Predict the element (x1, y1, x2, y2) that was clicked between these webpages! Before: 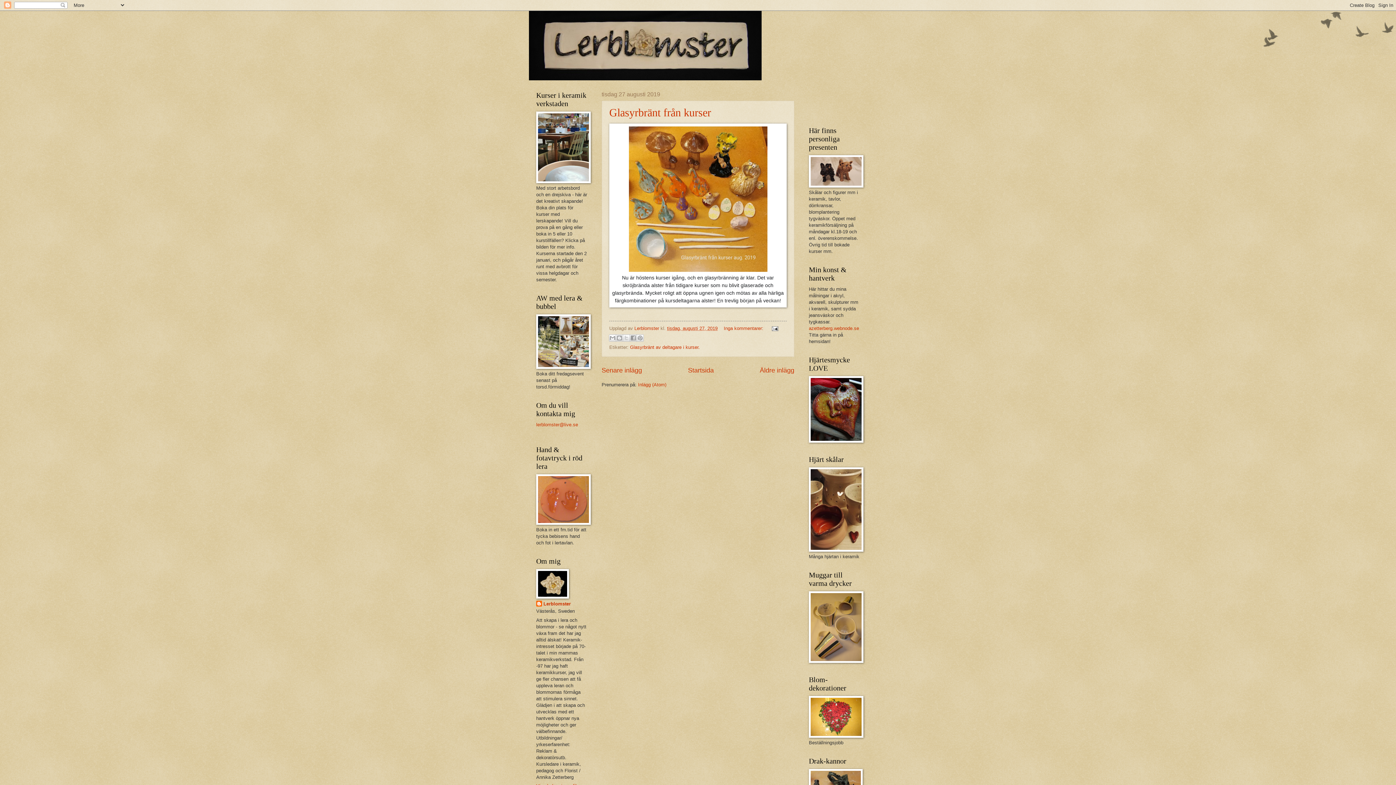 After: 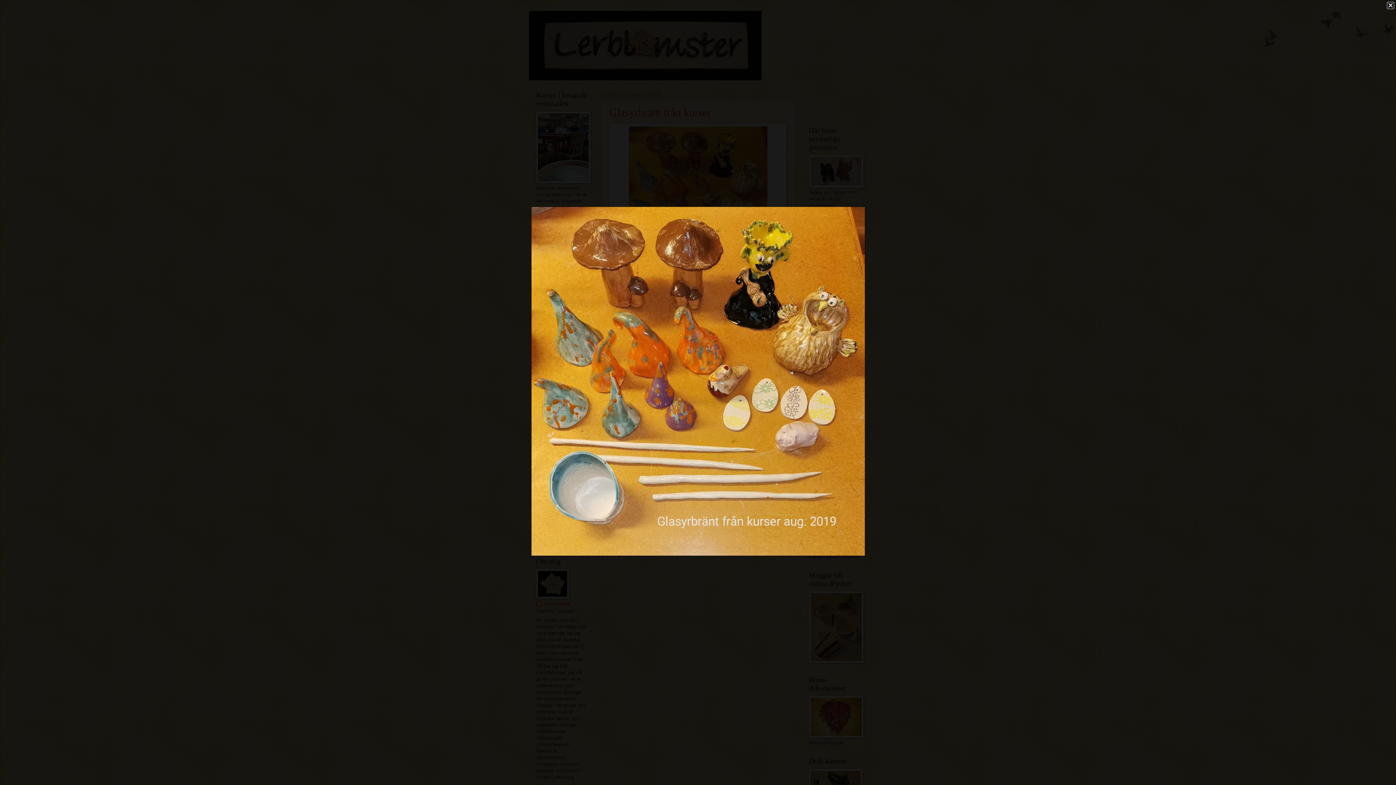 Action: bbox: (628, 267, 767, 273)